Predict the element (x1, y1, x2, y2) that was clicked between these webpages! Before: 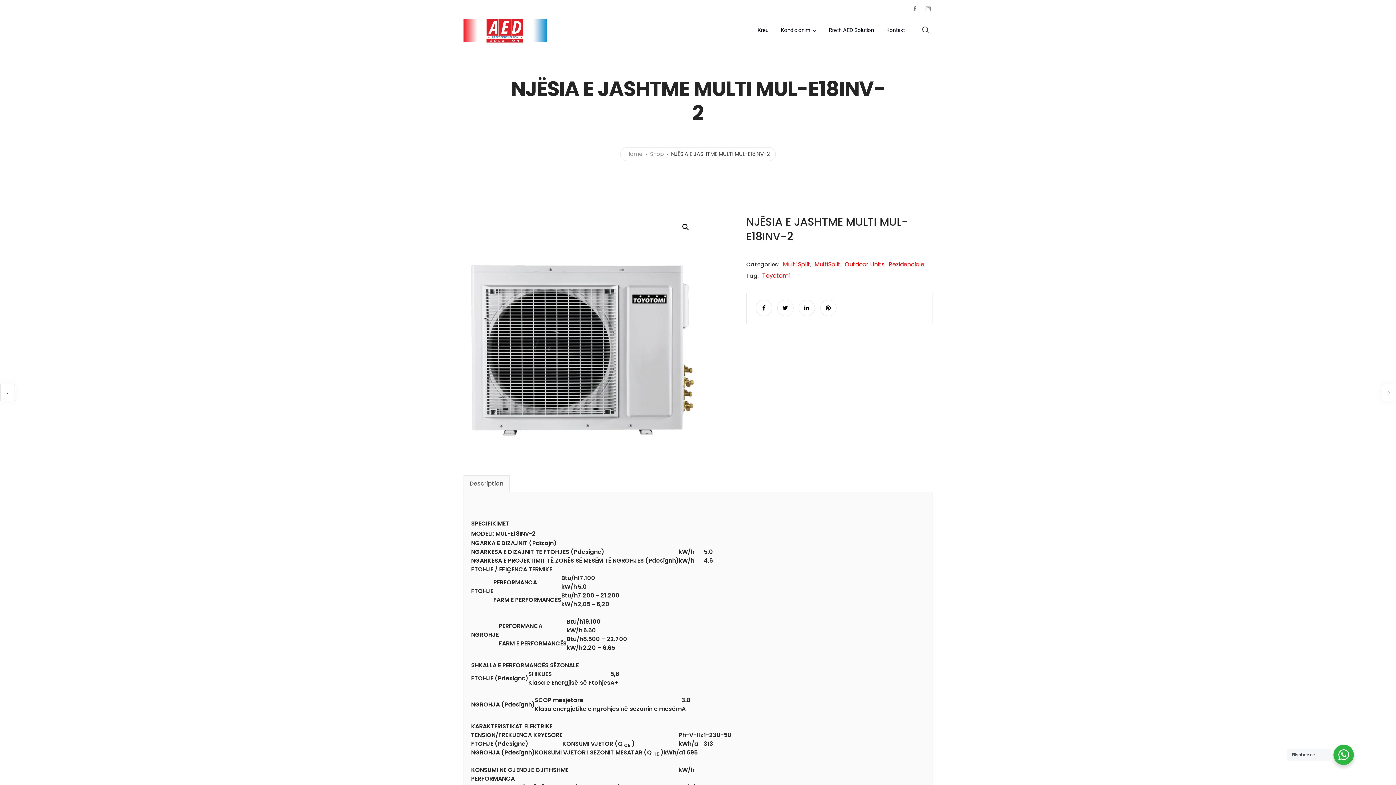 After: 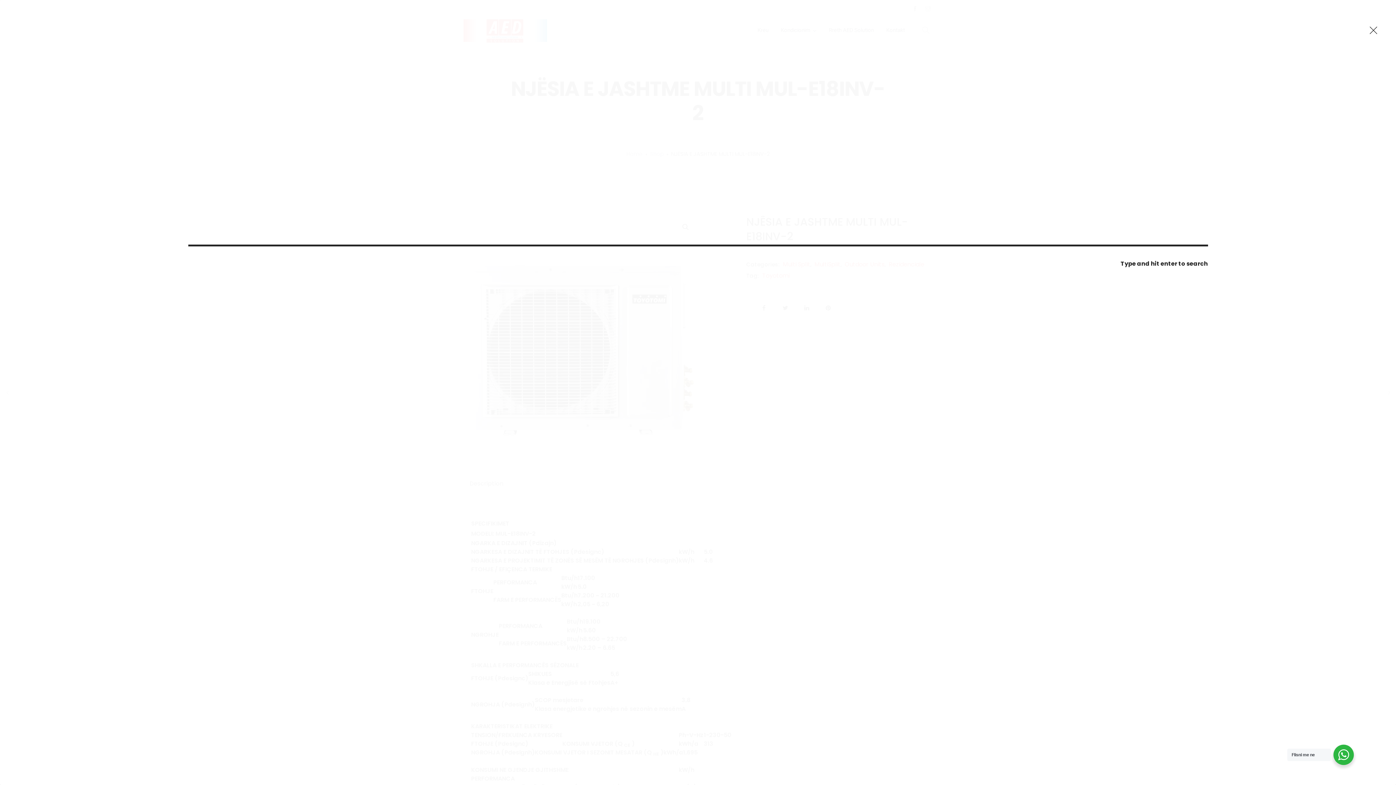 Action: bbox: (922, 18, 931, 43)